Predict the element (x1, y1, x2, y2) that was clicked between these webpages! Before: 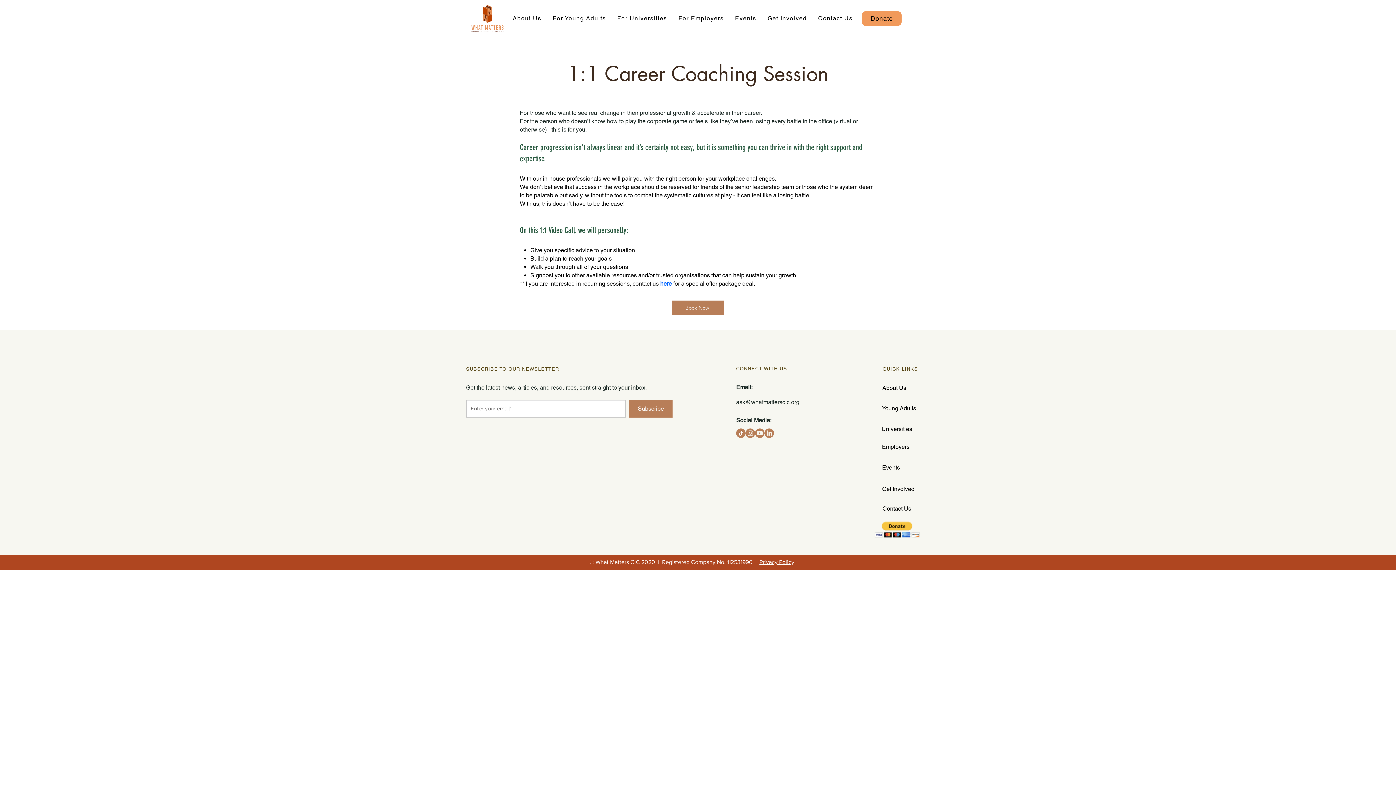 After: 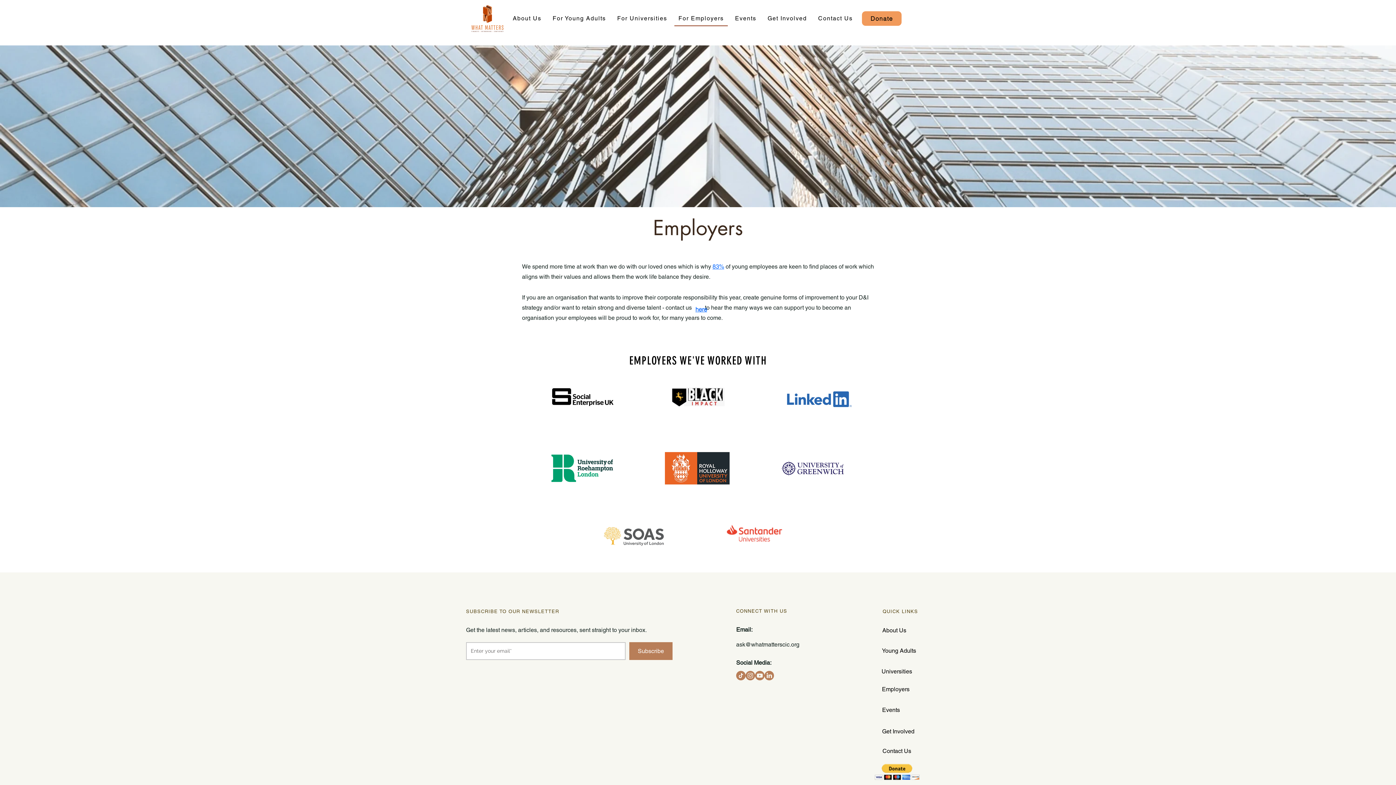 Action: bbox: (870, 439, 921, 454) label: Employers